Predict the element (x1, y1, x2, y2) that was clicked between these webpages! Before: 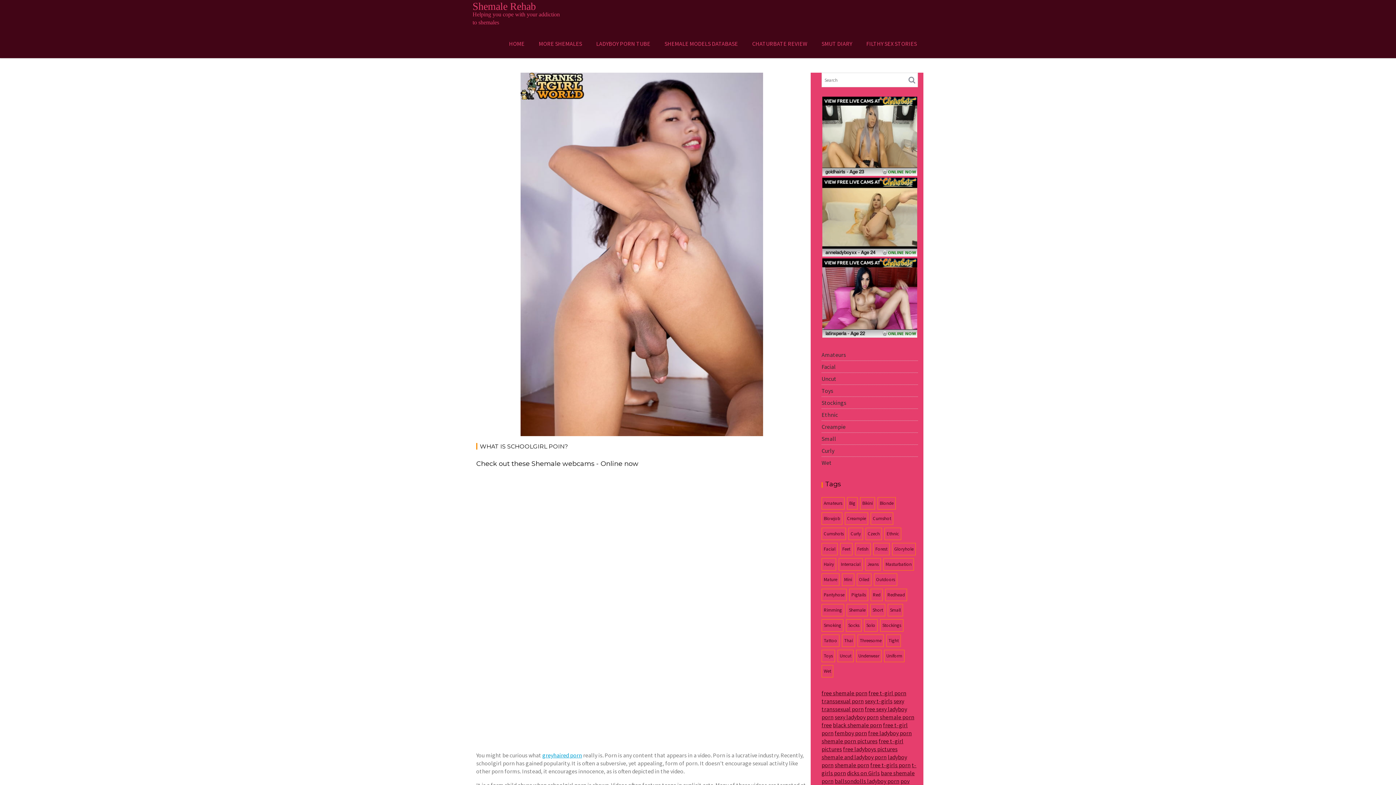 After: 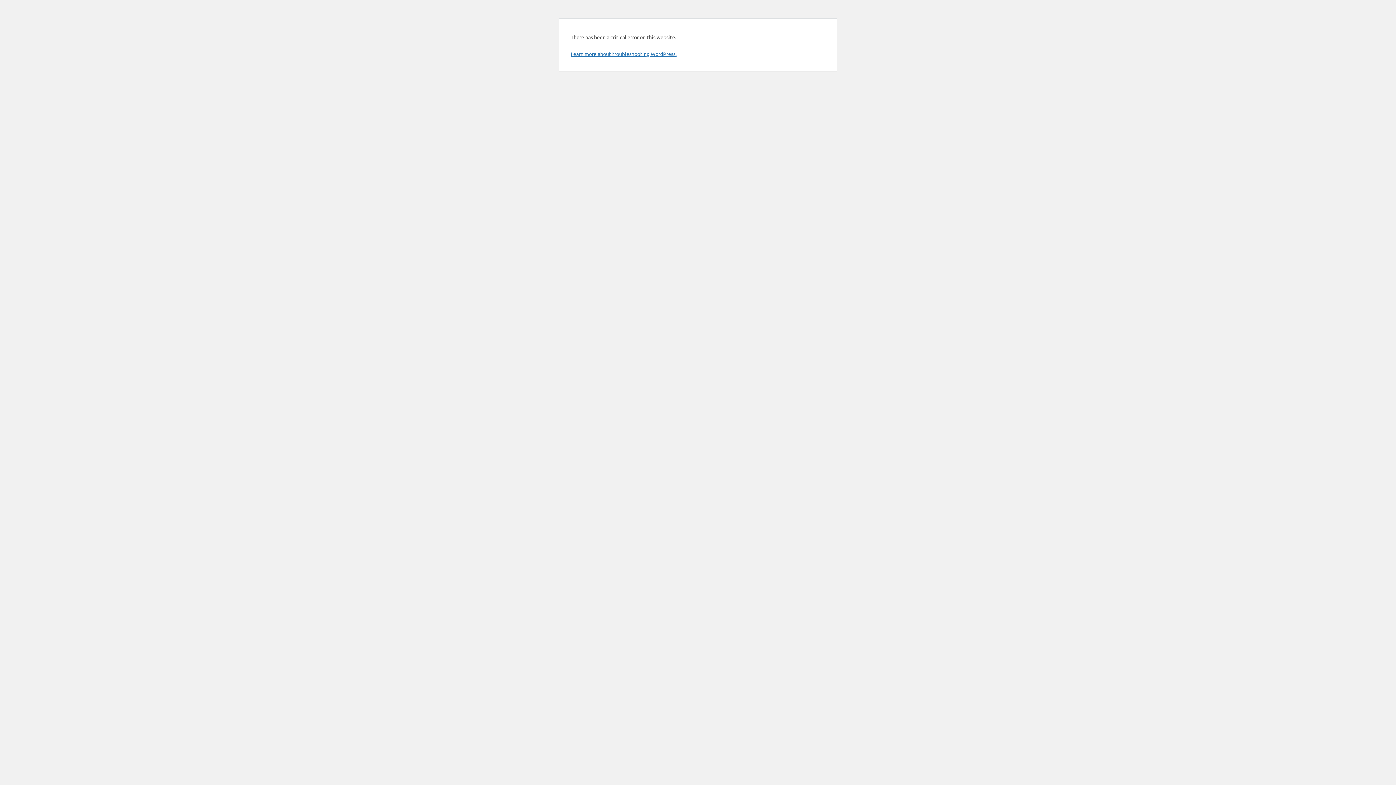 Action: bbox: (821, 753, 886, 760) label: shemale and ladyboy porn